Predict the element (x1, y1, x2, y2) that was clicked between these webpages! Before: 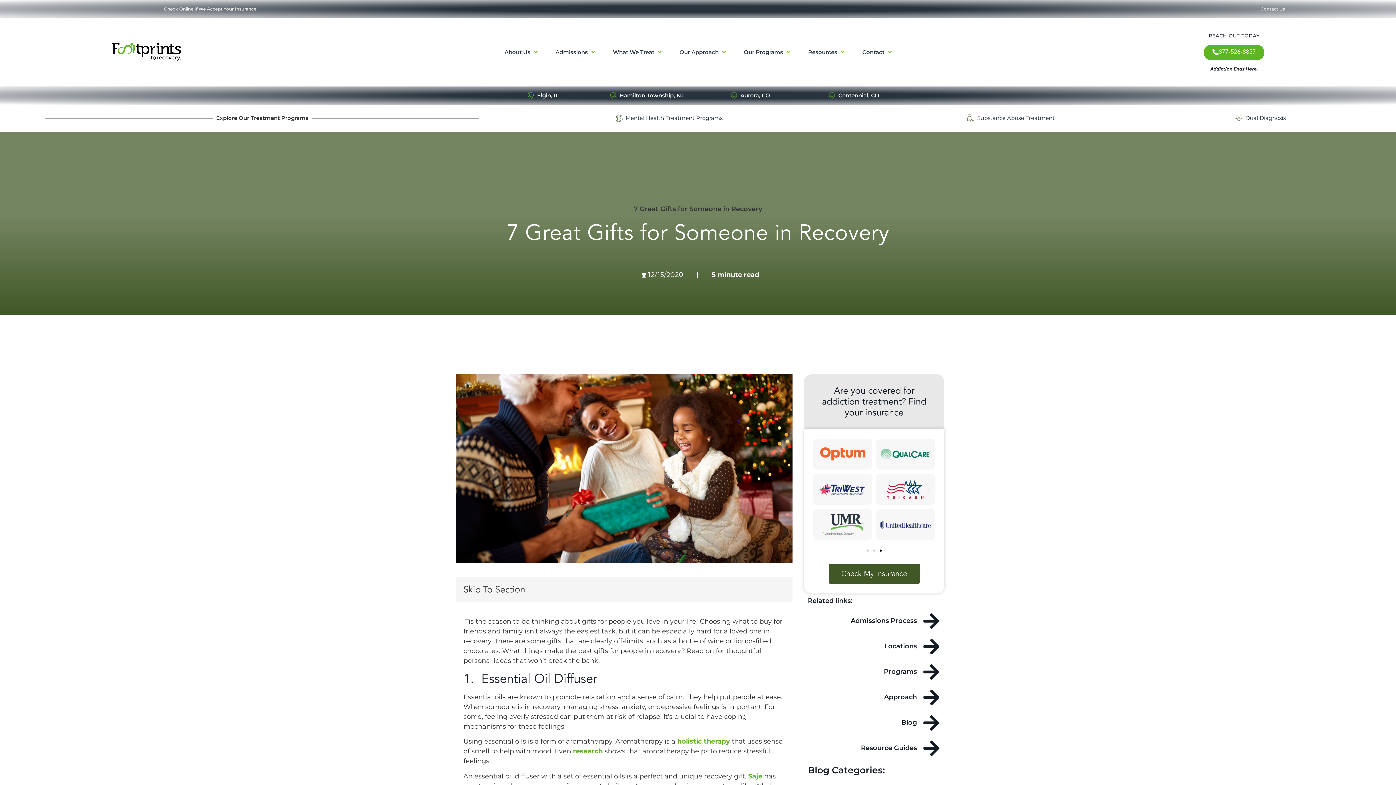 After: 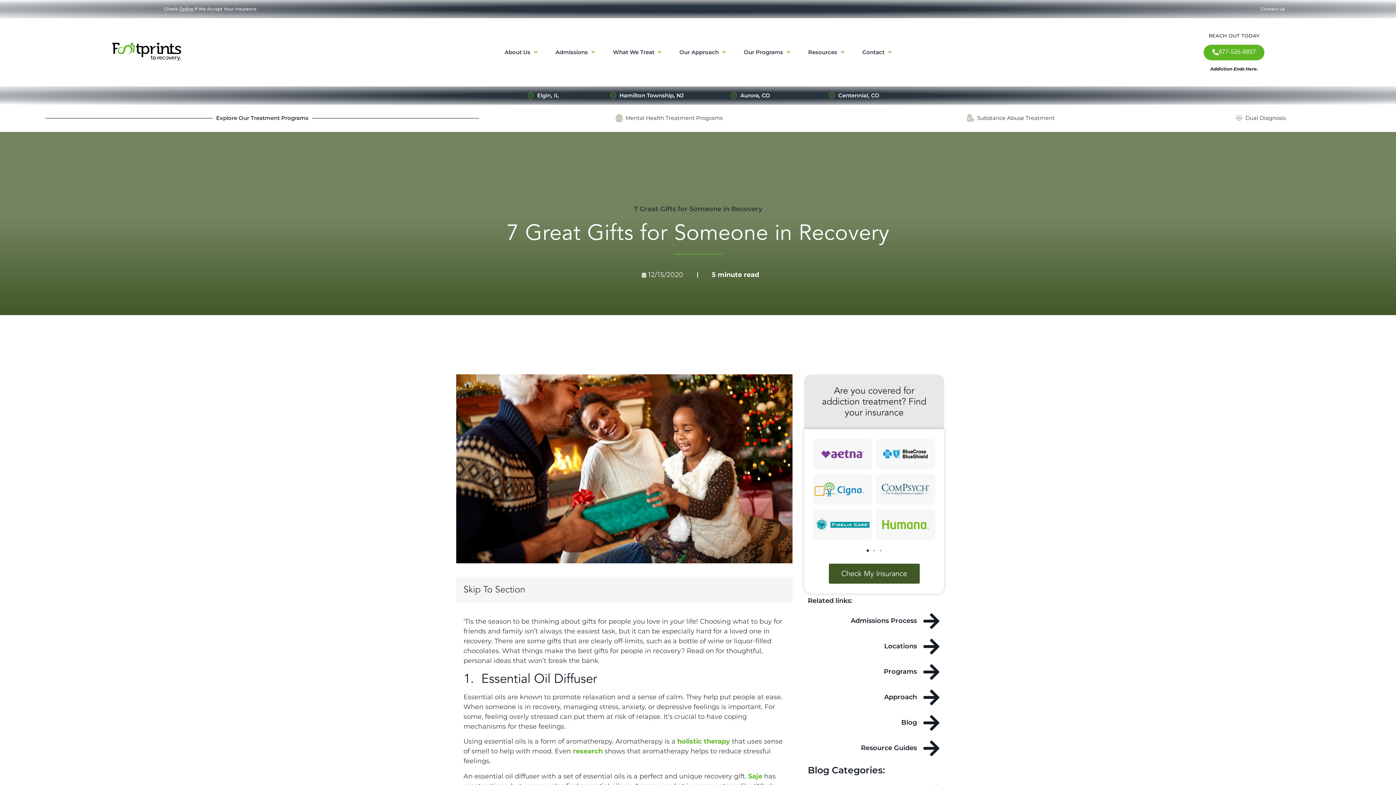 Action: bbox: (815, 486, 824, 495) label: Previous slide